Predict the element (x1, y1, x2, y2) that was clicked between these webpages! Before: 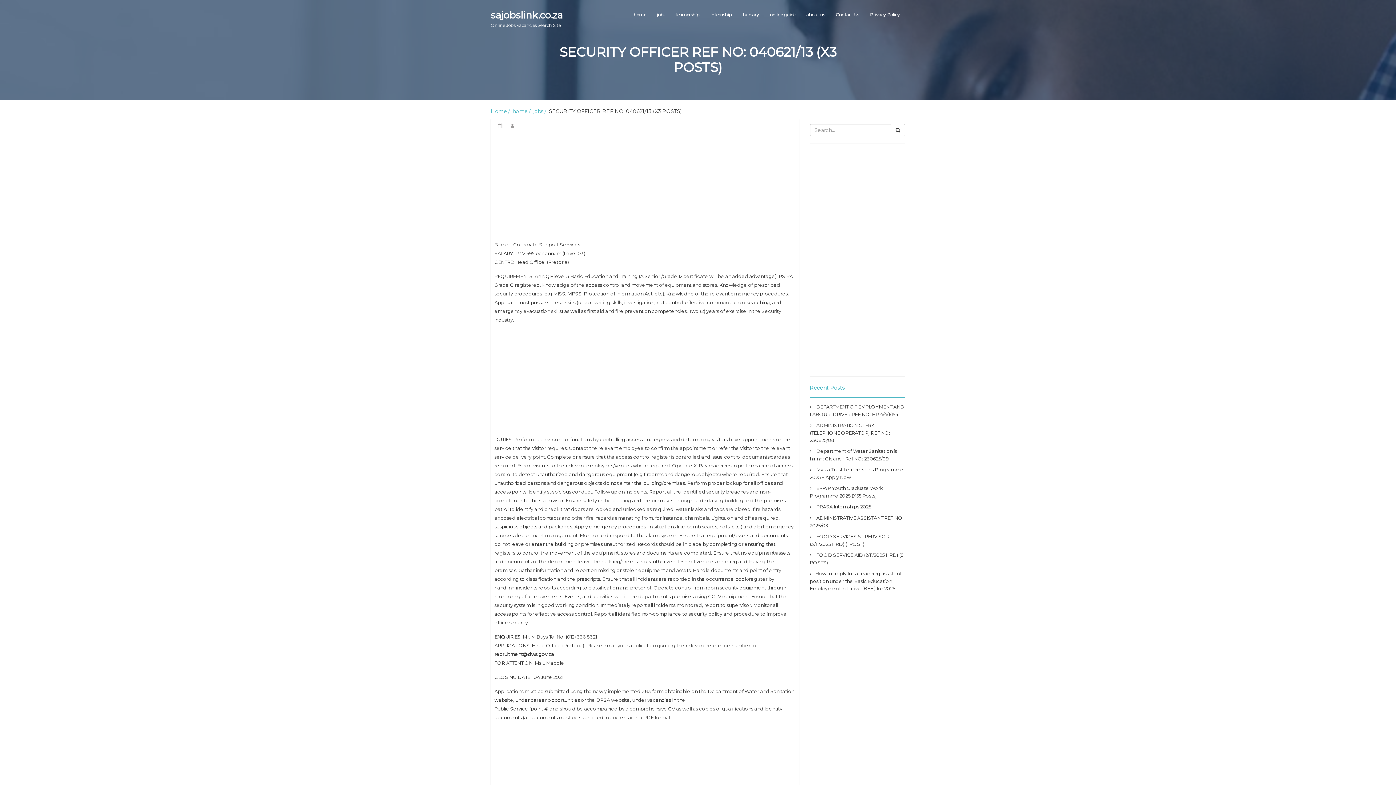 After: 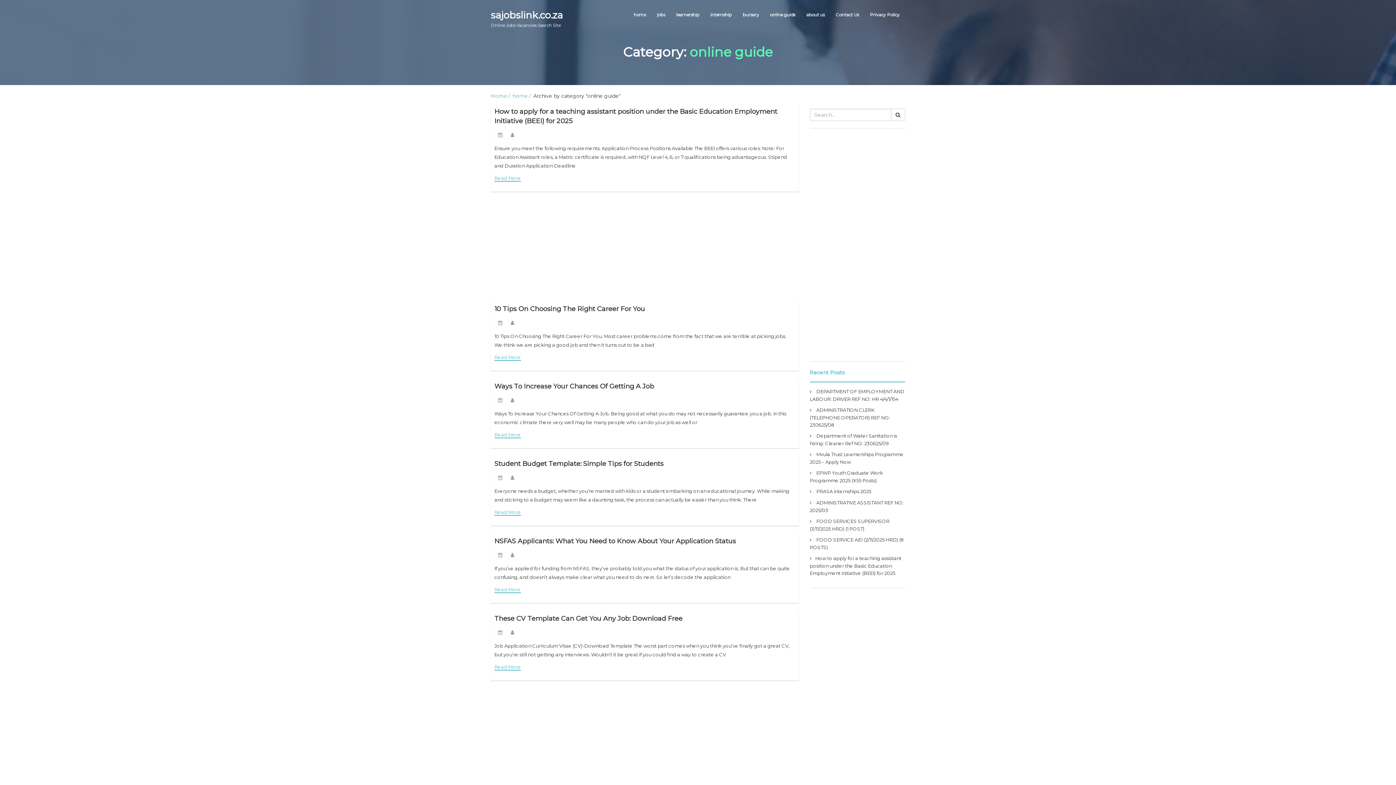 Action: label: online guide bbox: (770, 7, 795, 22)